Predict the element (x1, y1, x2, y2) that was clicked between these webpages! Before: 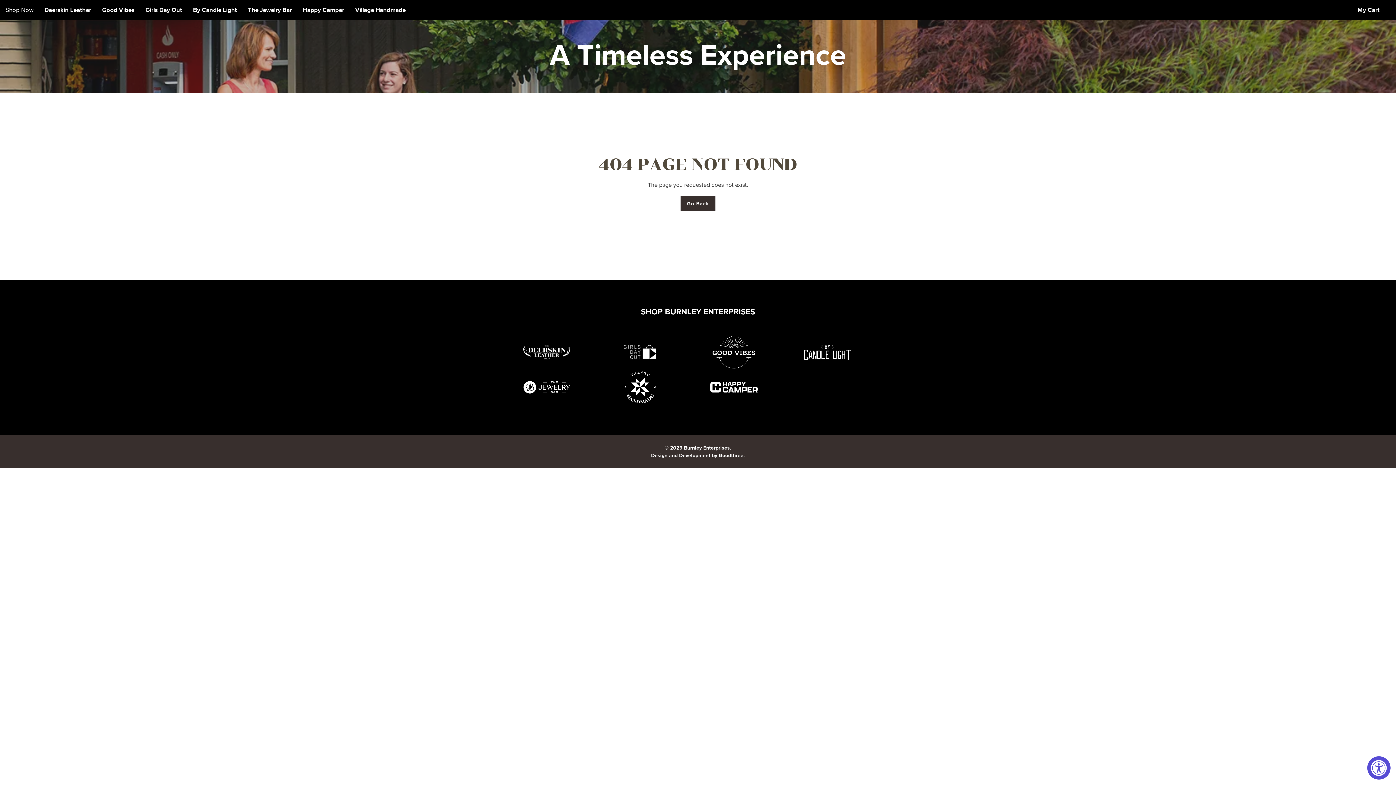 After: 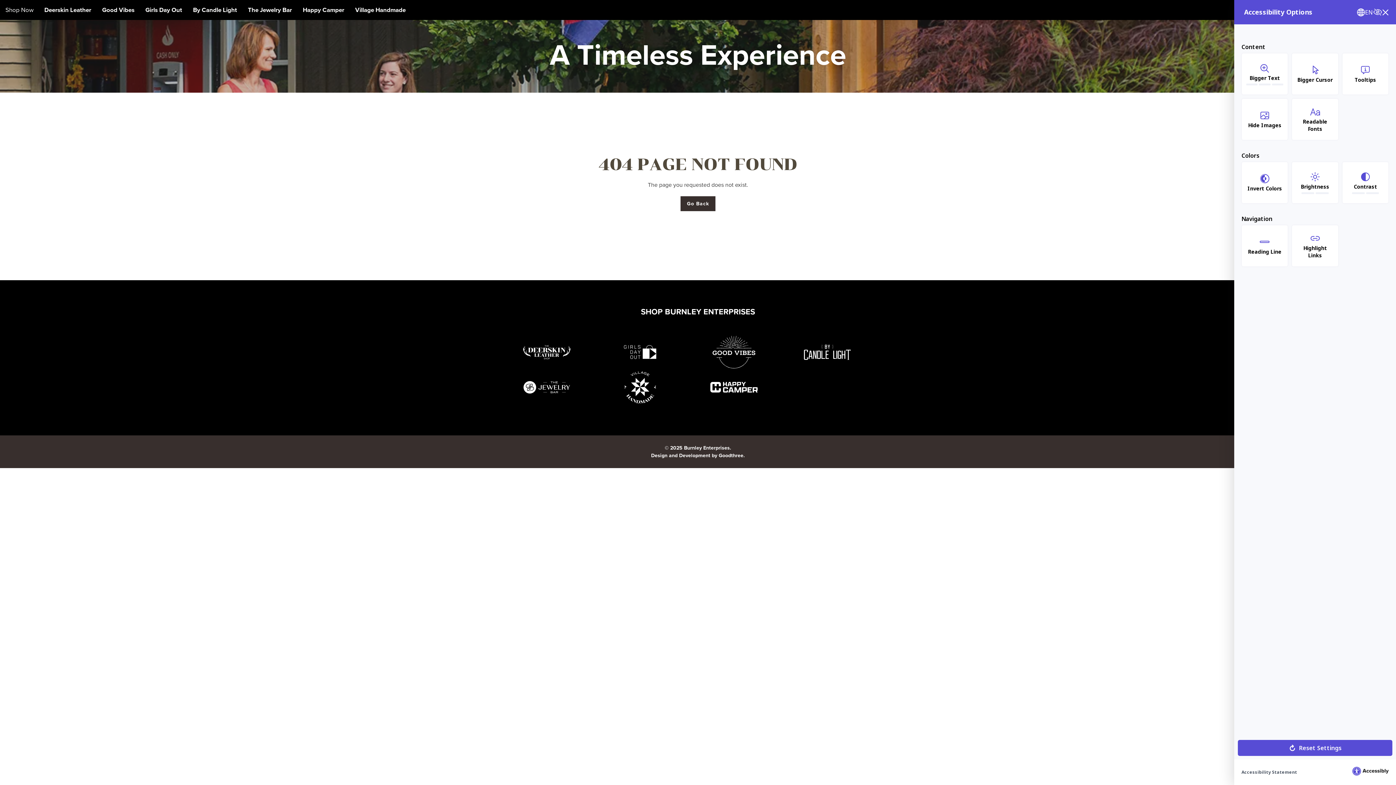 Action: label: Accessibility Widget, click to open bbox: (1367, 756, 1390, 780)